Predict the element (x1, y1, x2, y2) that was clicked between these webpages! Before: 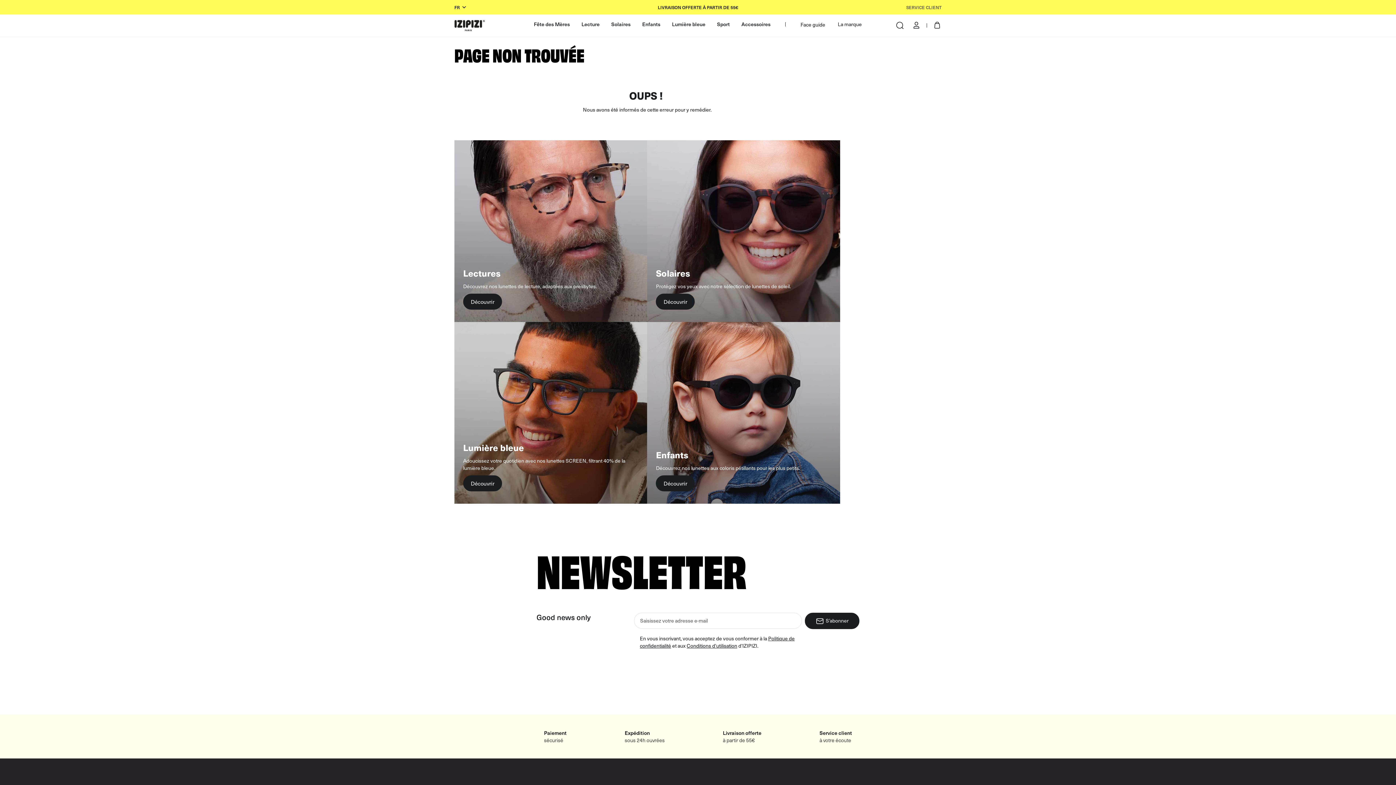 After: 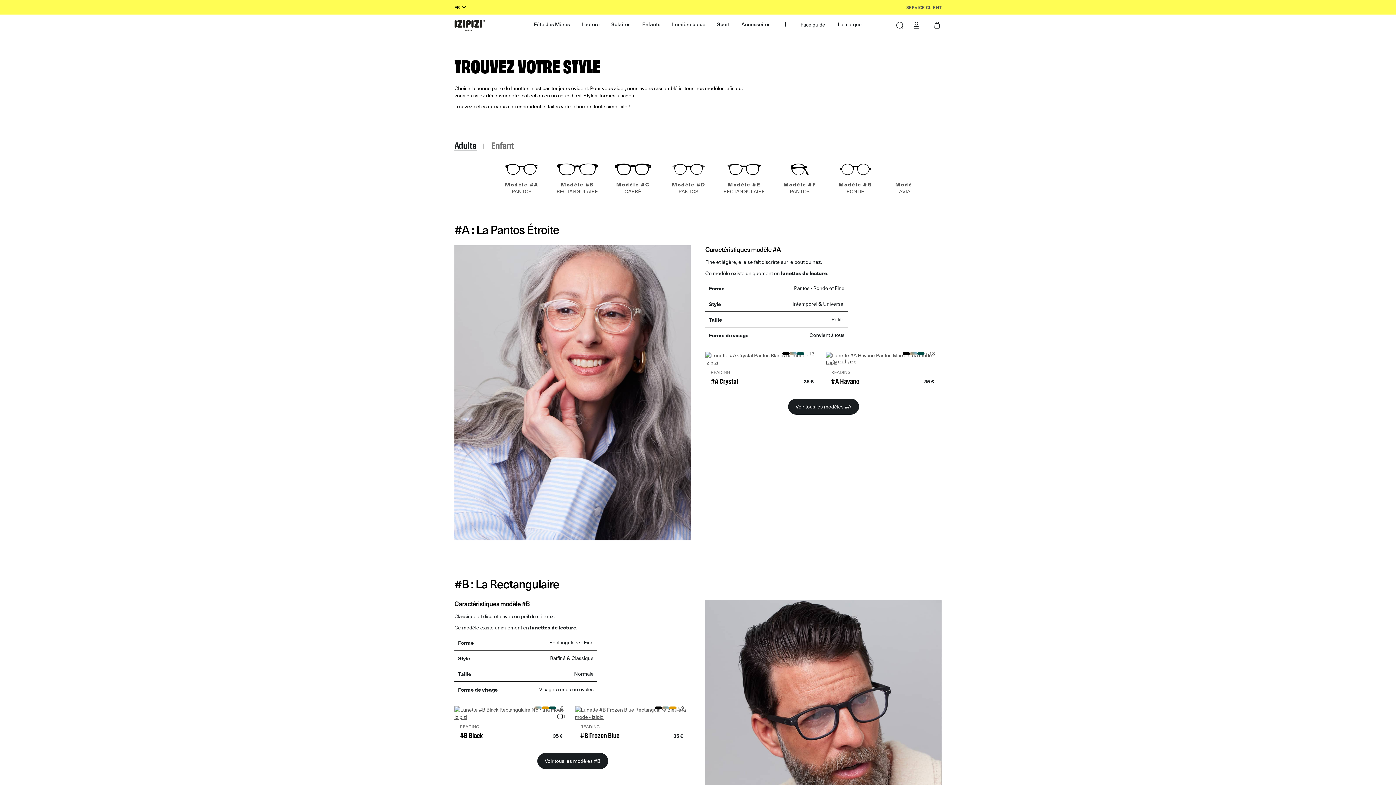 Action: label: Face guide bbox: (794, 13, 831, 35)